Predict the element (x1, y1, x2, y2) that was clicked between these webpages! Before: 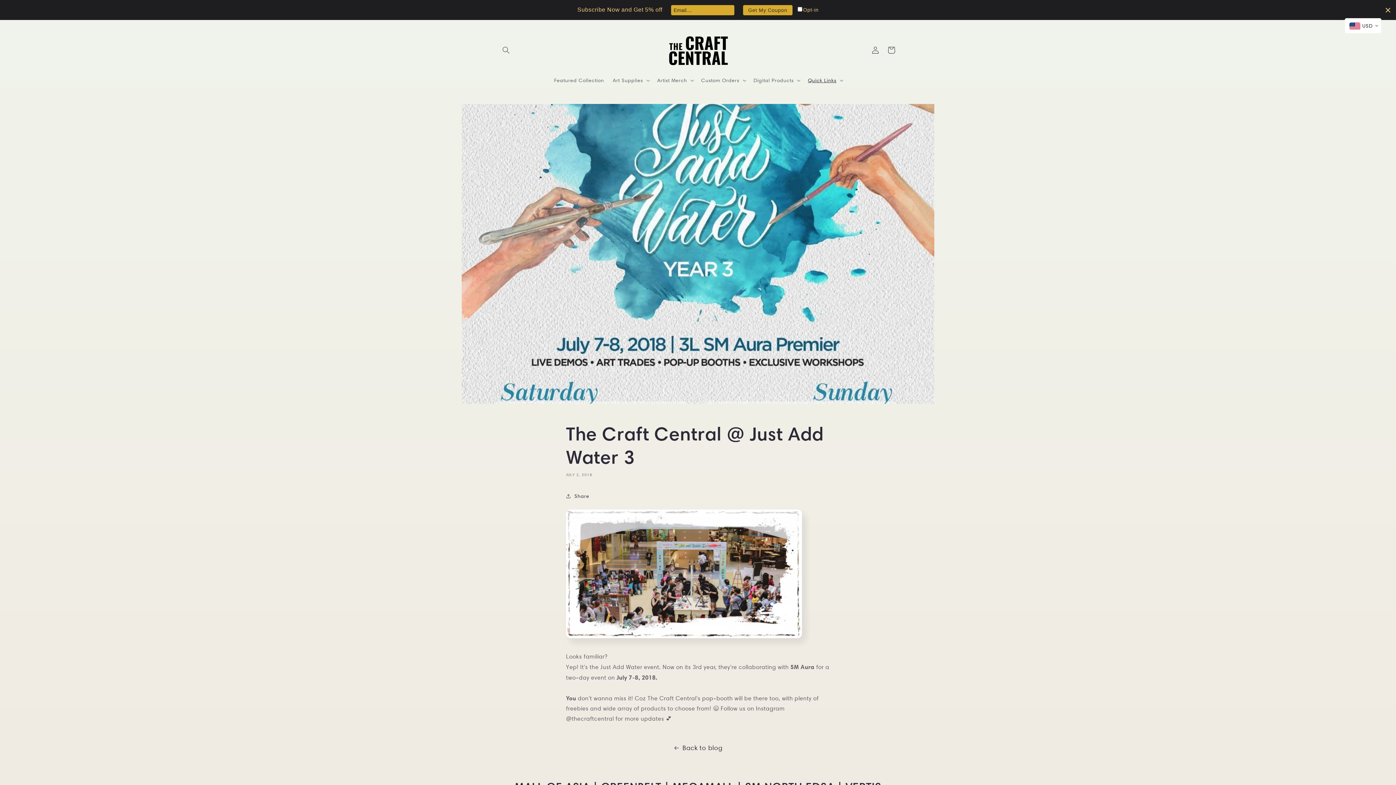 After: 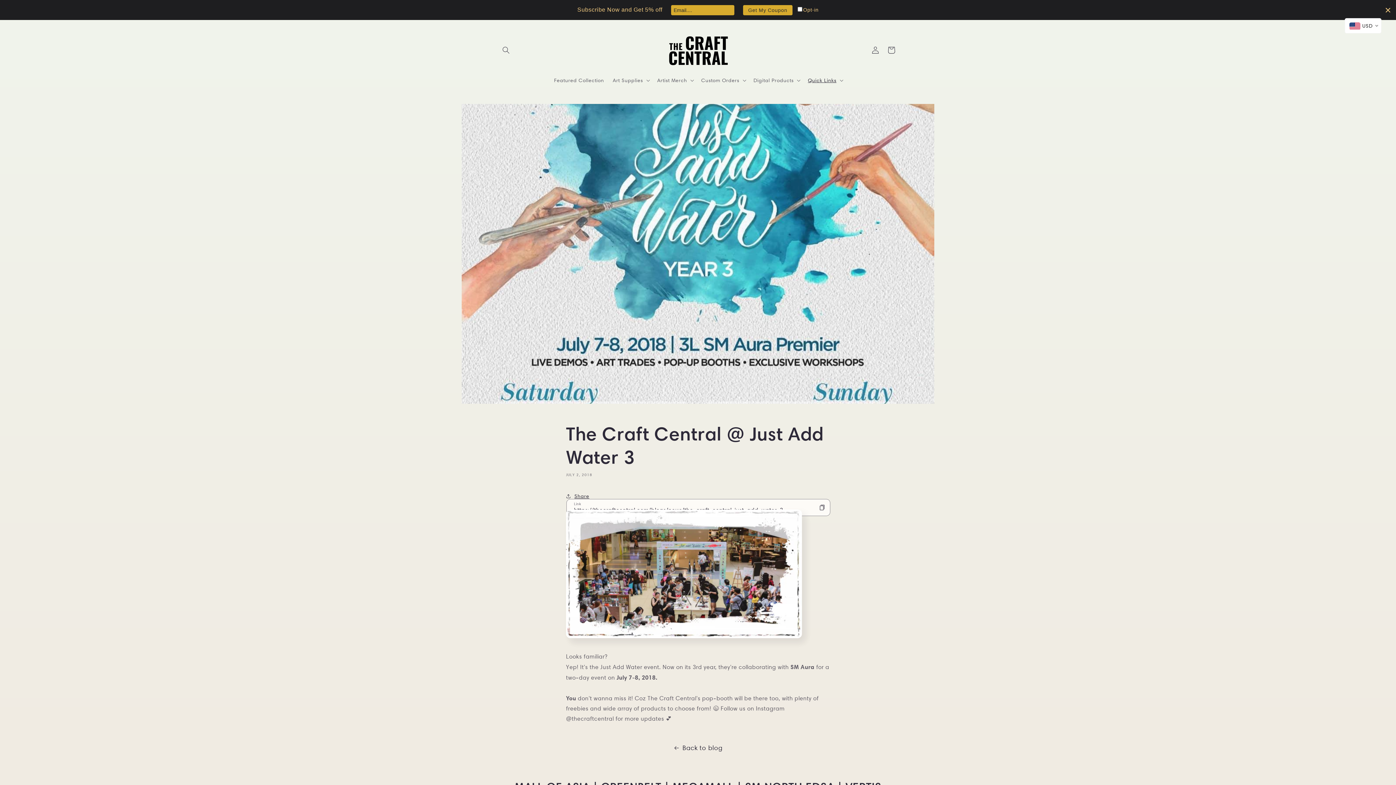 Action: label: Share bbox: (566, 488, 589, 504)